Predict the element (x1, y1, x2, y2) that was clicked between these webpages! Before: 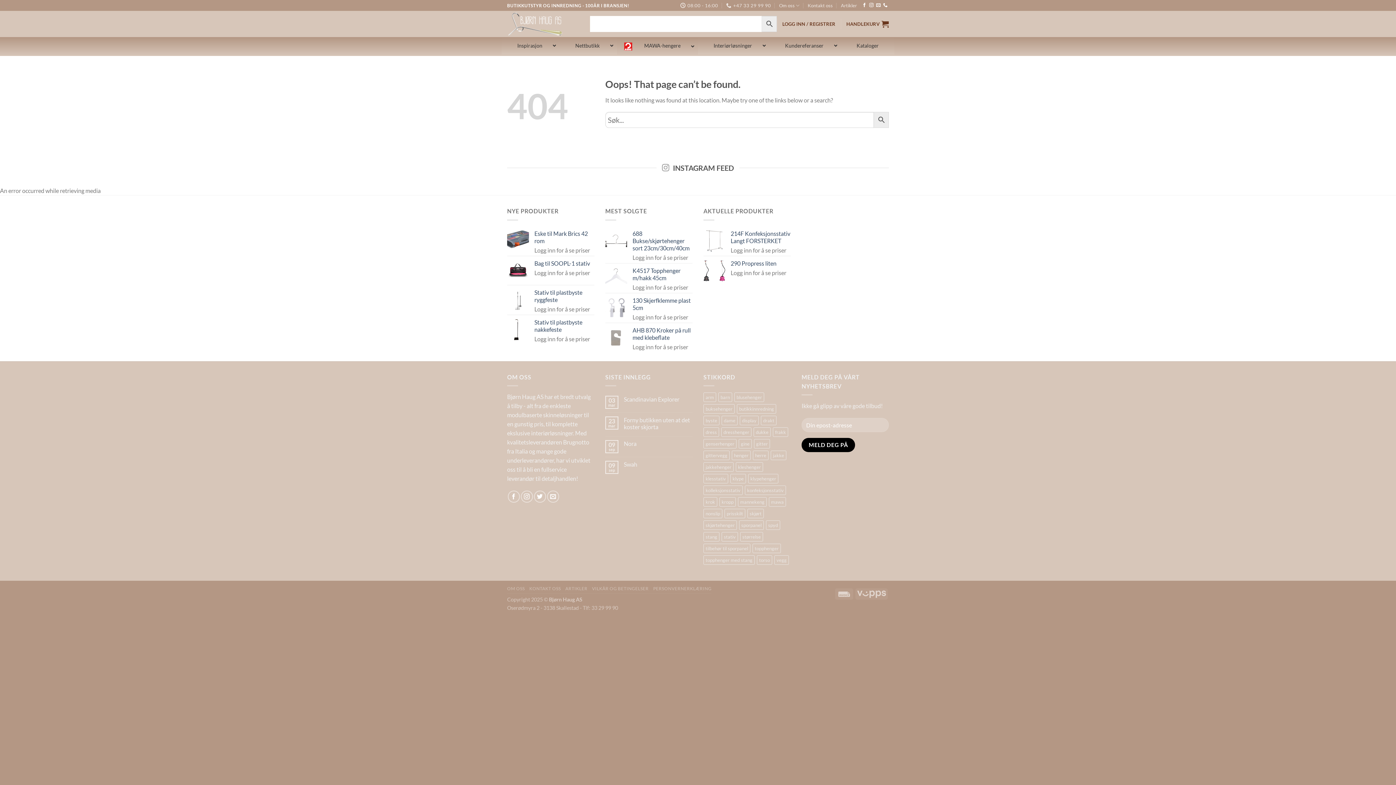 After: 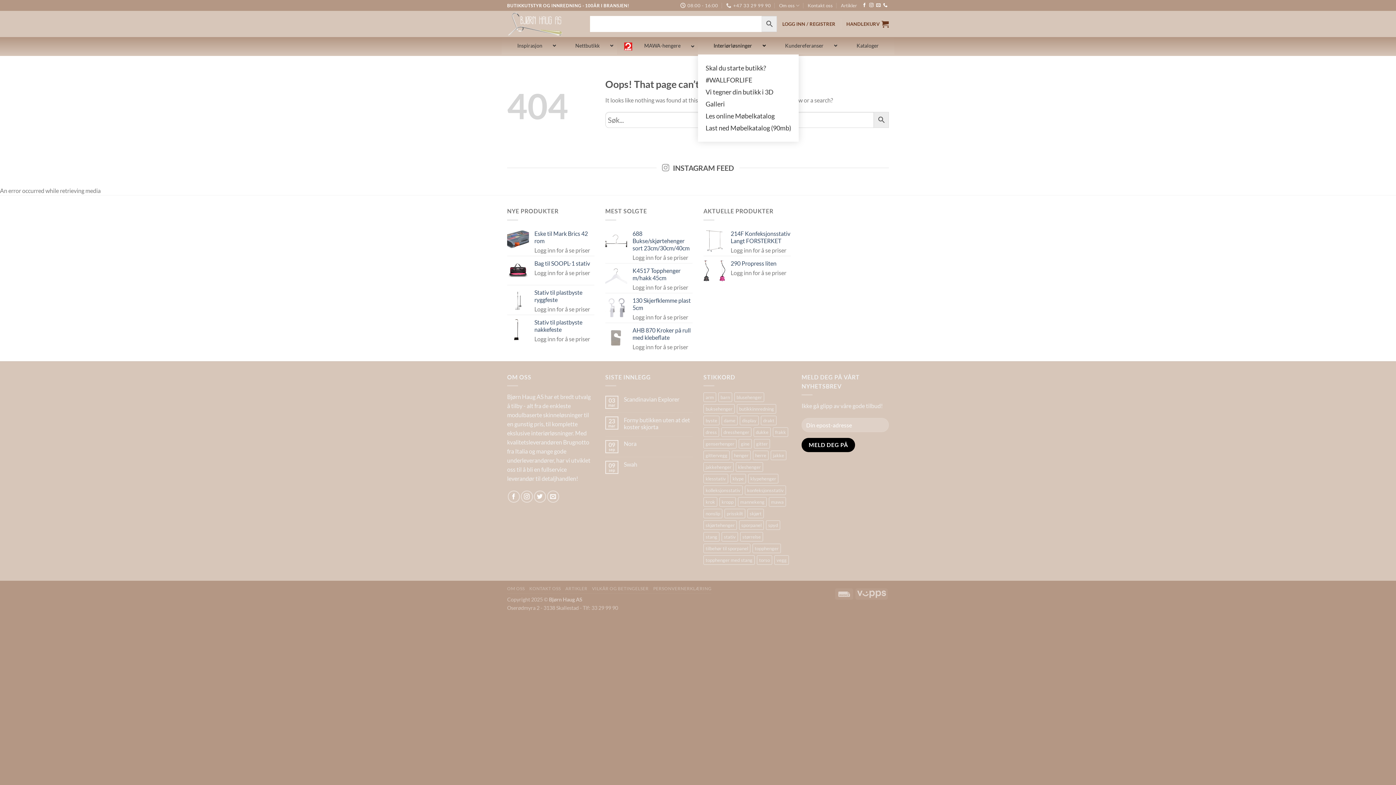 Action: bbox: (698, 37, 769, 54) label: Interiørløsninger